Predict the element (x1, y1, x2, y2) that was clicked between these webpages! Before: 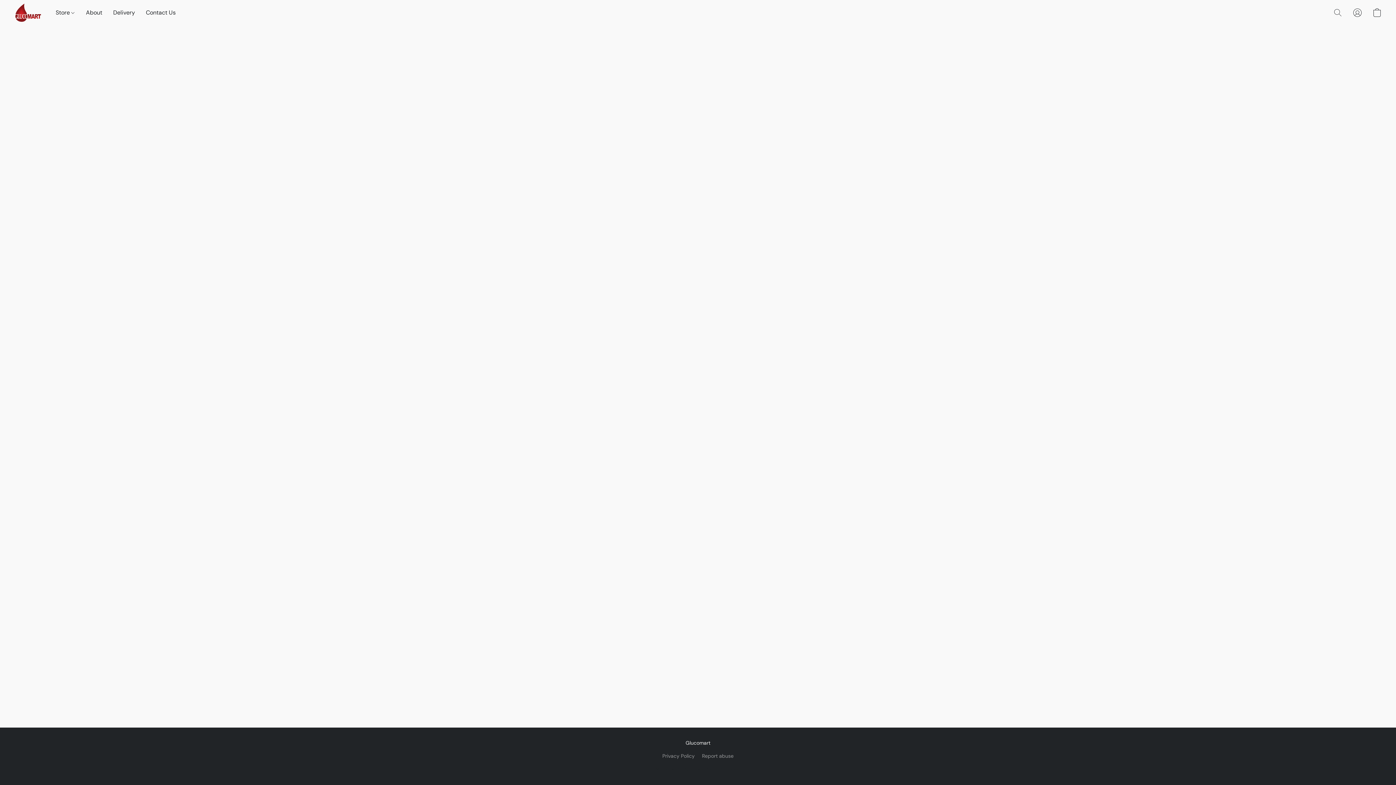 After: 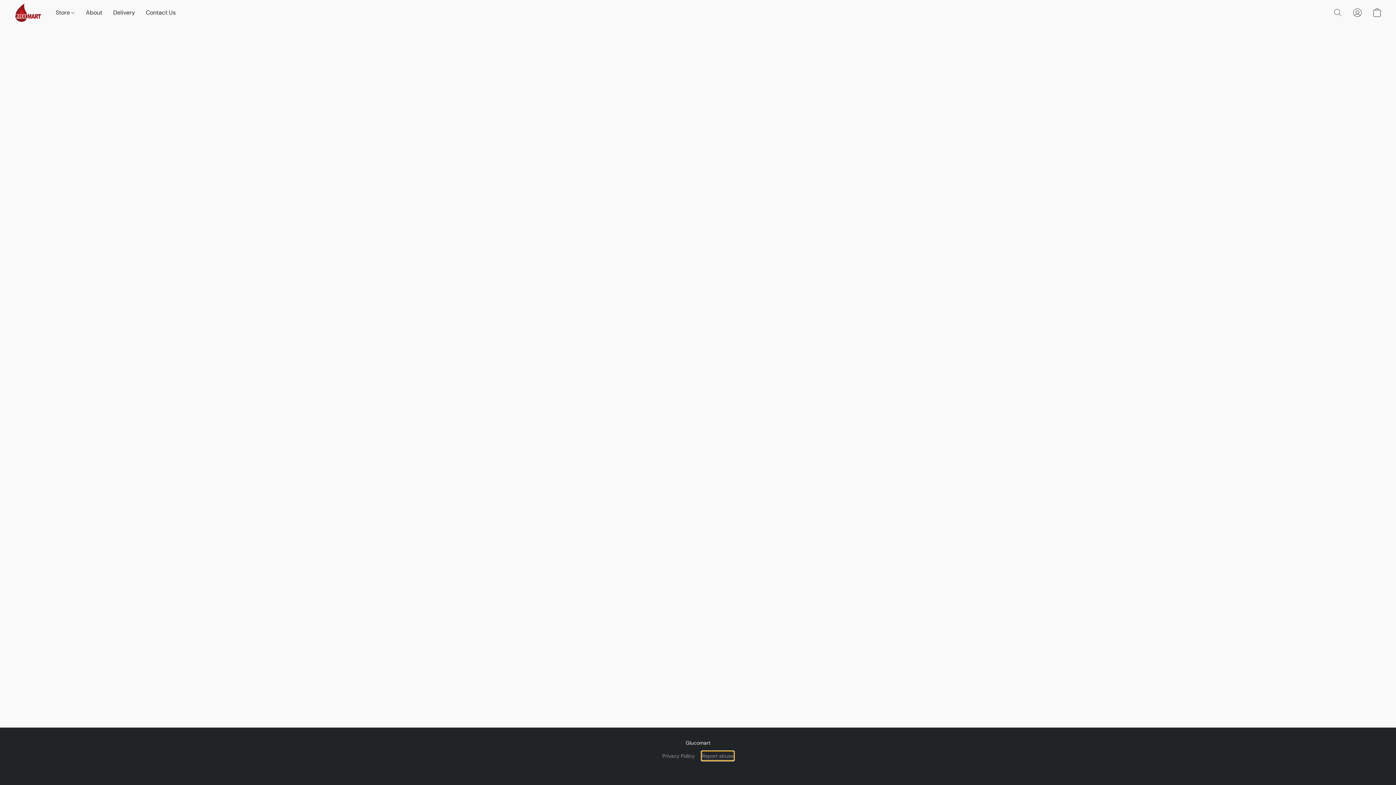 Action: bbox: (702, 752, 733, 760) label: Report abuse in a new tab